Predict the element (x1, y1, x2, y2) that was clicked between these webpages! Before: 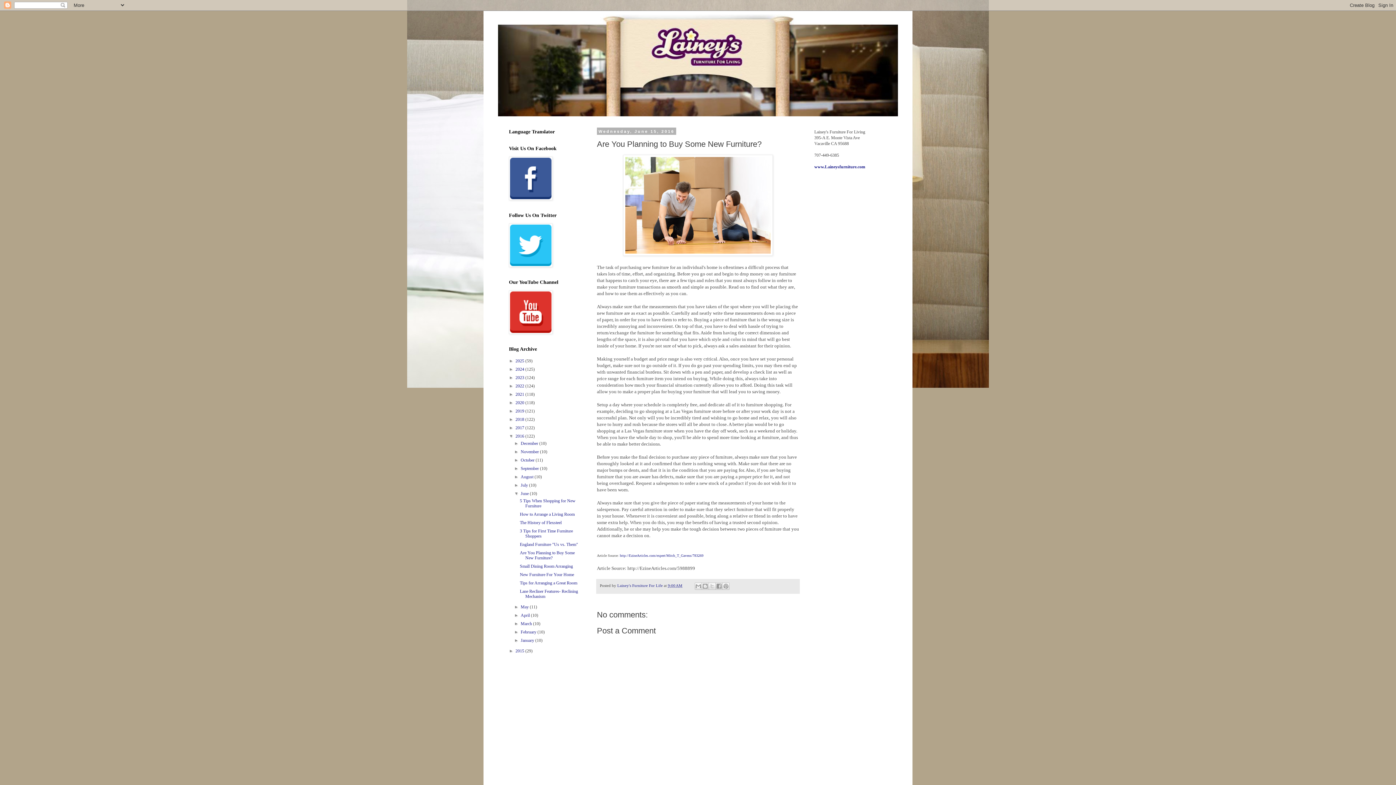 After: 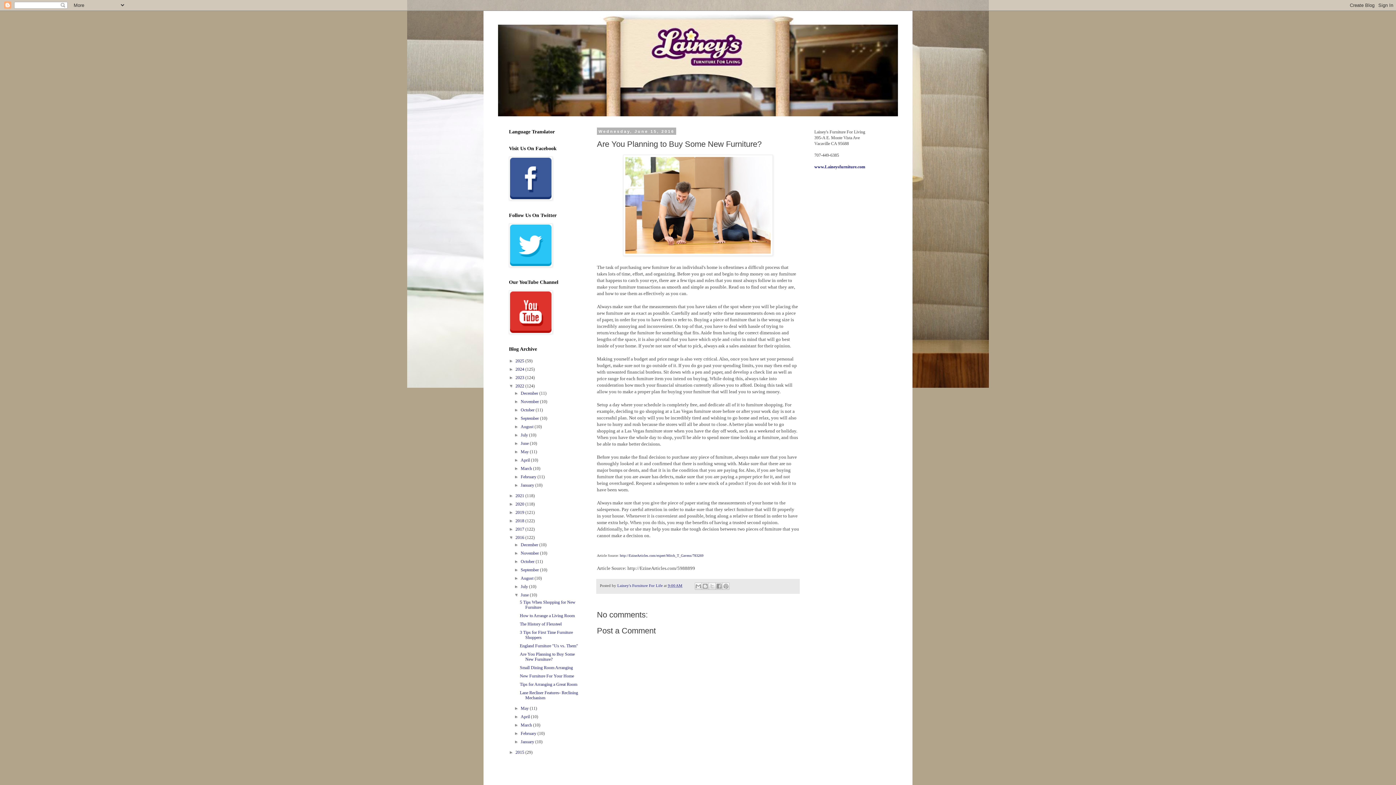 Action: bbox: (509, 383, 515, 388) label: ►  